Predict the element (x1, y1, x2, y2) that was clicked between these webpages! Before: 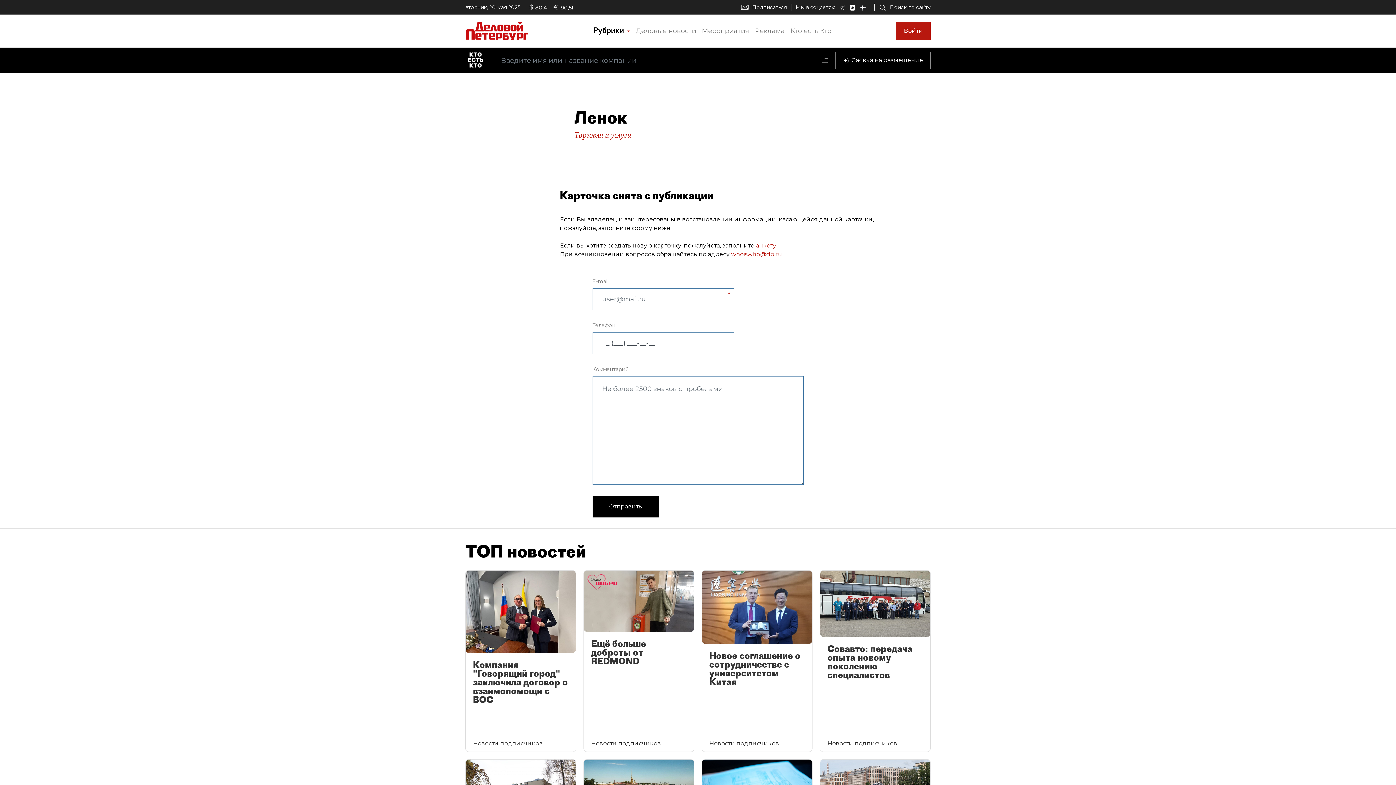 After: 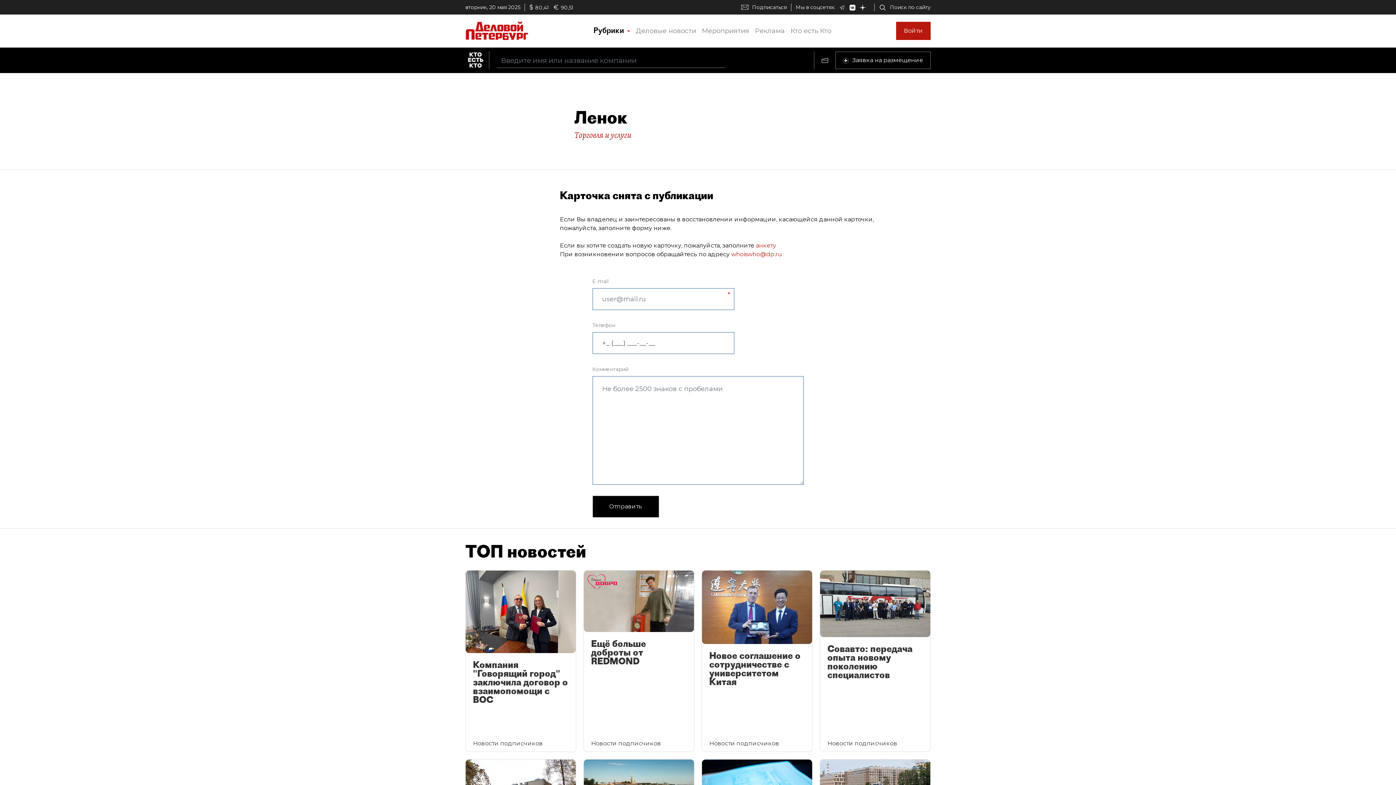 Action: label: Компания "Говорящий город" заключила договор о взаимопомощи с ВОС
Новости подписчиков bbox: (465, 570, 576, 752)